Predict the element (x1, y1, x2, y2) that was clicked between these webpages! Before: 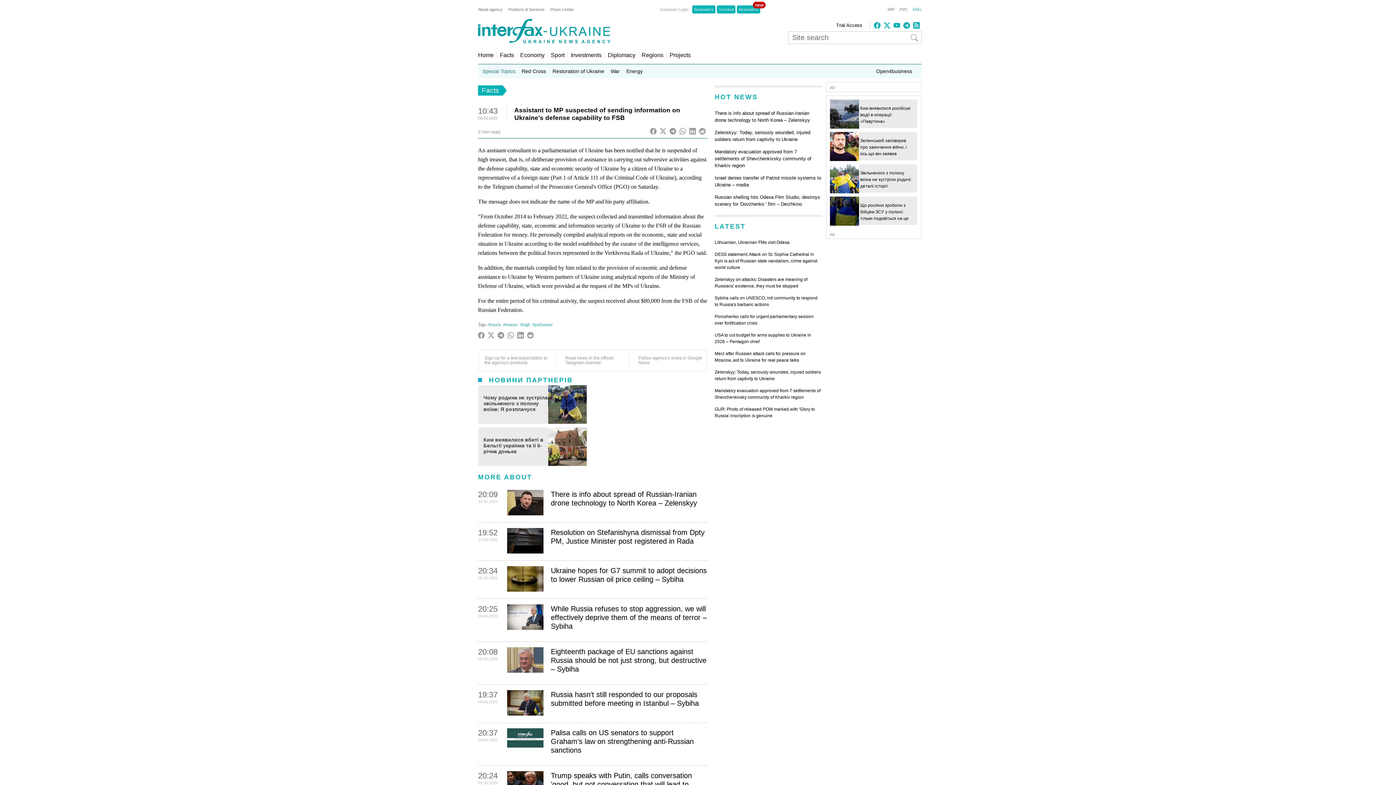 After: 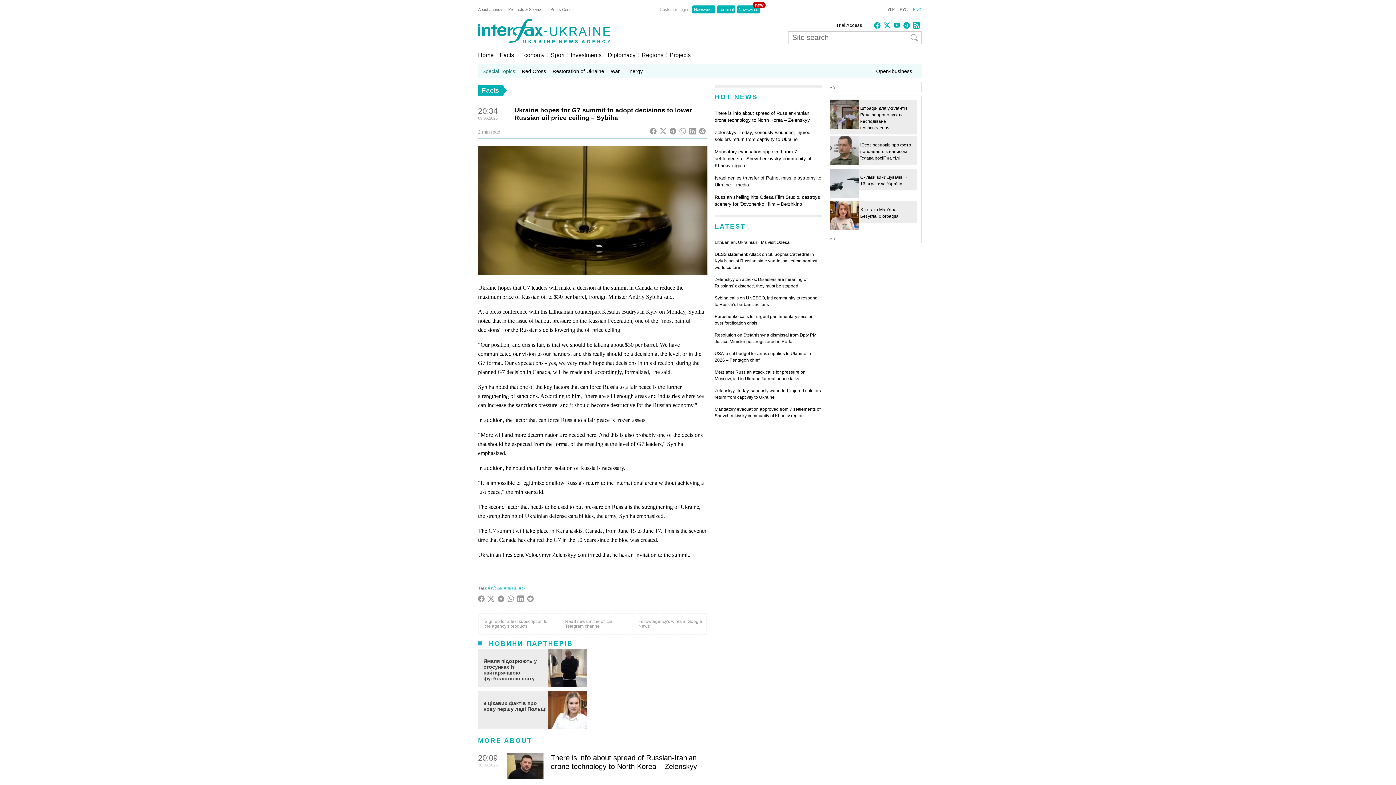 Action: bbox: (507, 586, 543, 593)